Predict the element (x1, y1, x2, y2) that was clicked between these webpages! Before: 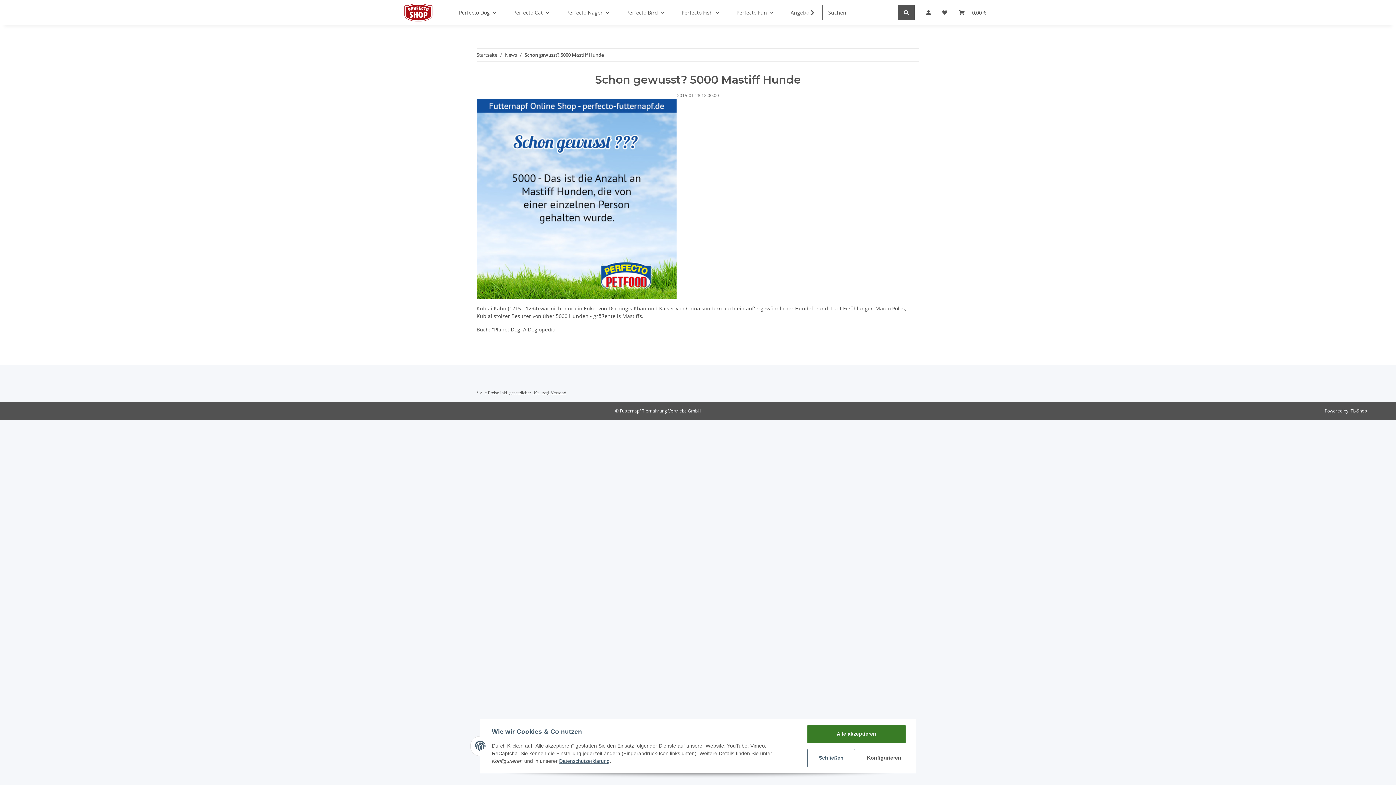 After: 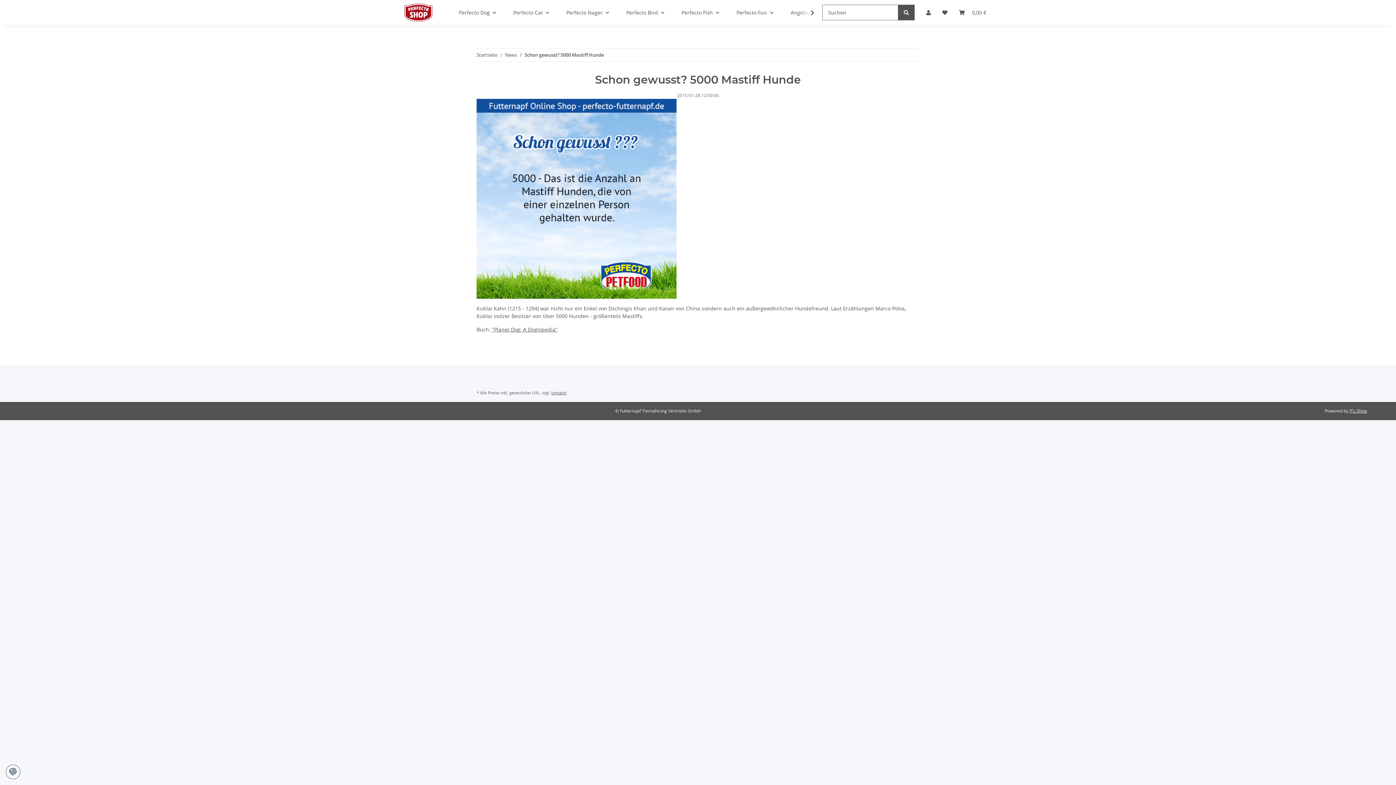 Action: bbox: (807, 725, 905, 743) label: Alle akzeptieren